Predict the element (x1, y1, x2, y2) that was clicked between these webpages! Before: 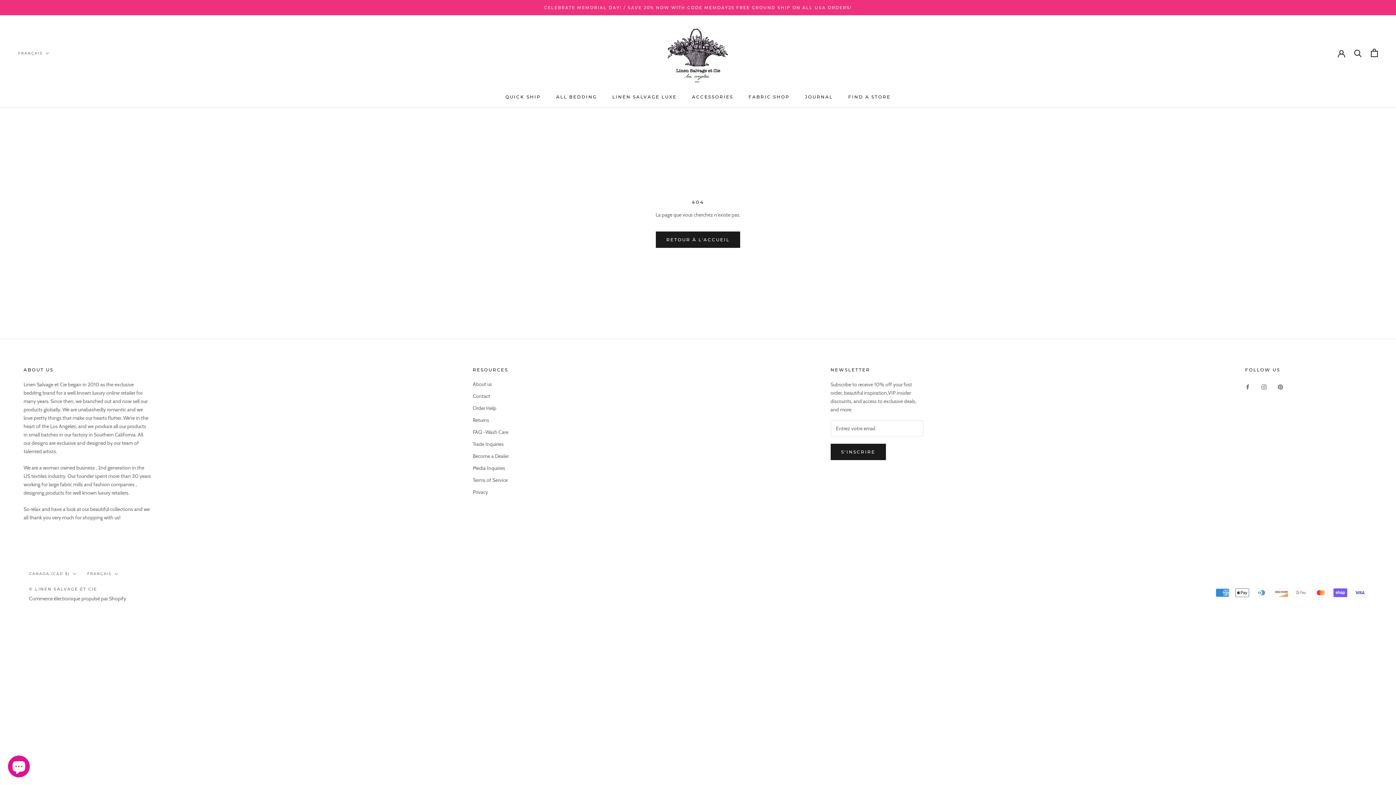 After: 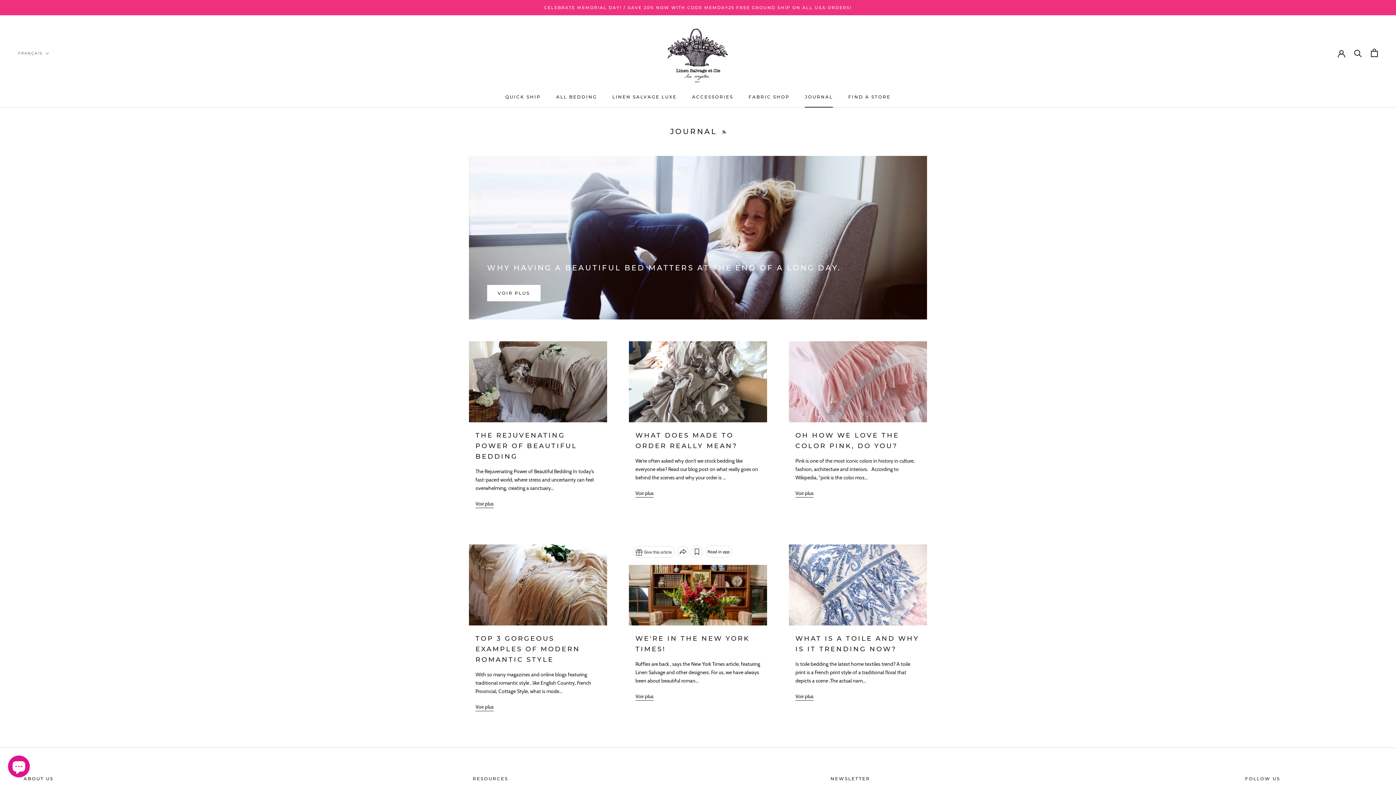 Action: bbox: (805, 94, 833, 99) label: JOURNAL
JOURNAL